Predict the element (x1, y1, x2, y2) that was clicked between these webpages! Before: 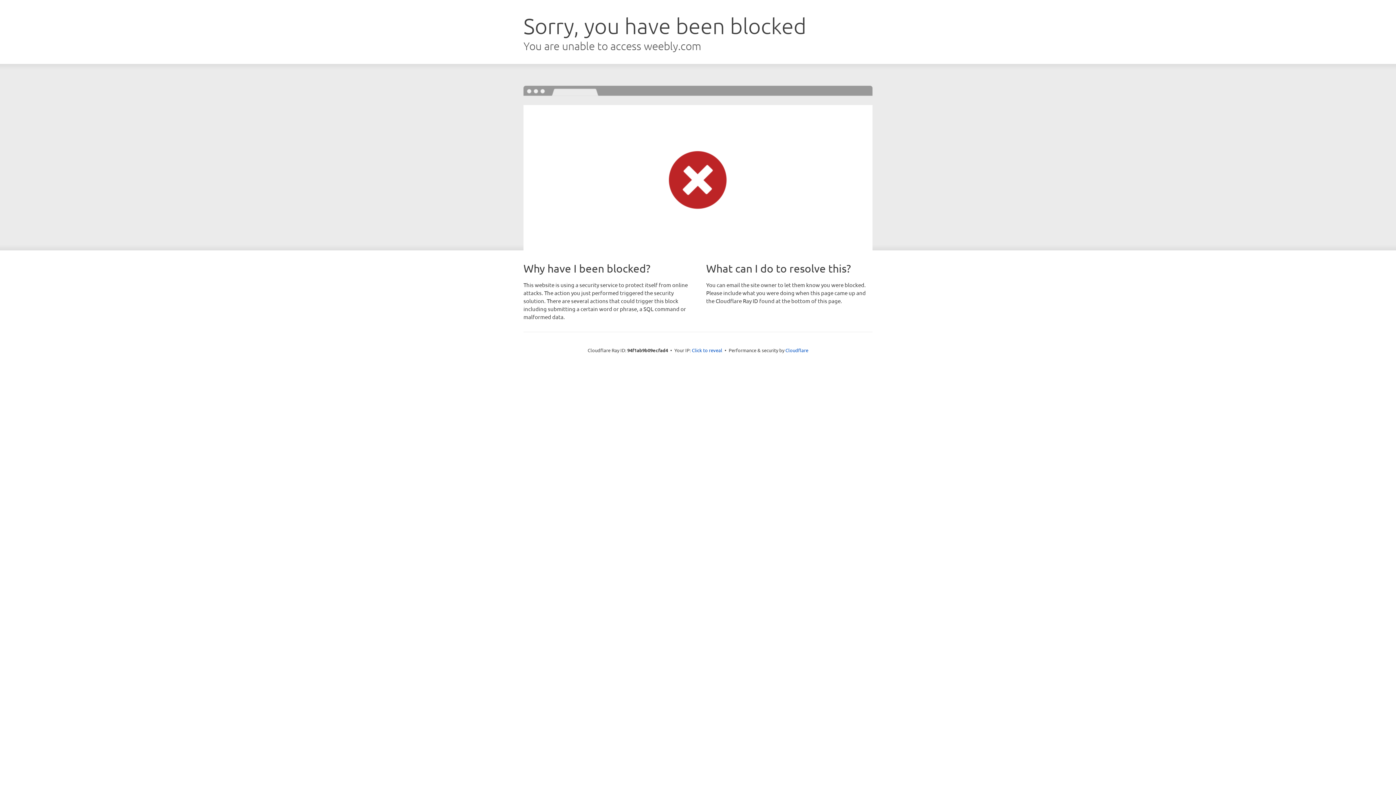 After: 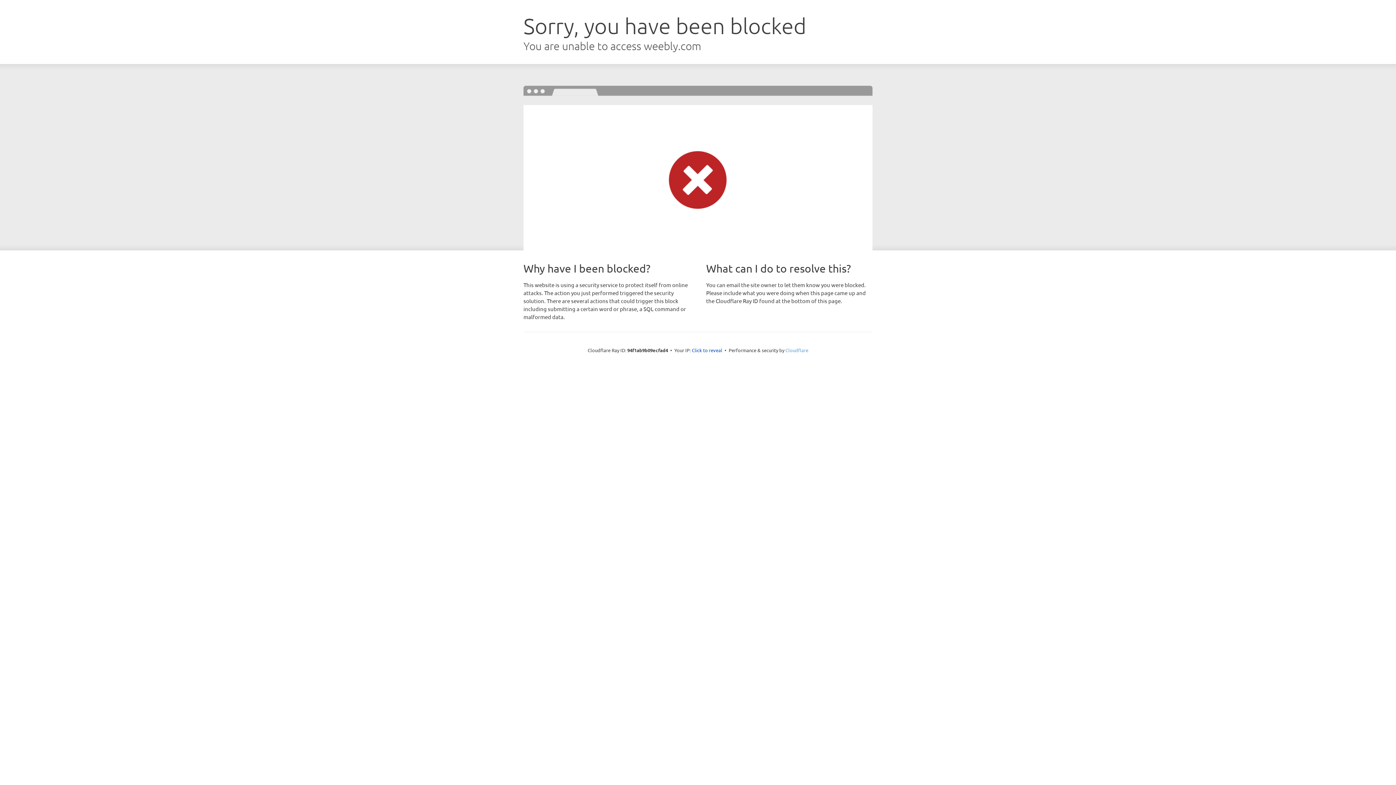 Action: label: Cloudflare bbox: (785, 347, 808, 353)